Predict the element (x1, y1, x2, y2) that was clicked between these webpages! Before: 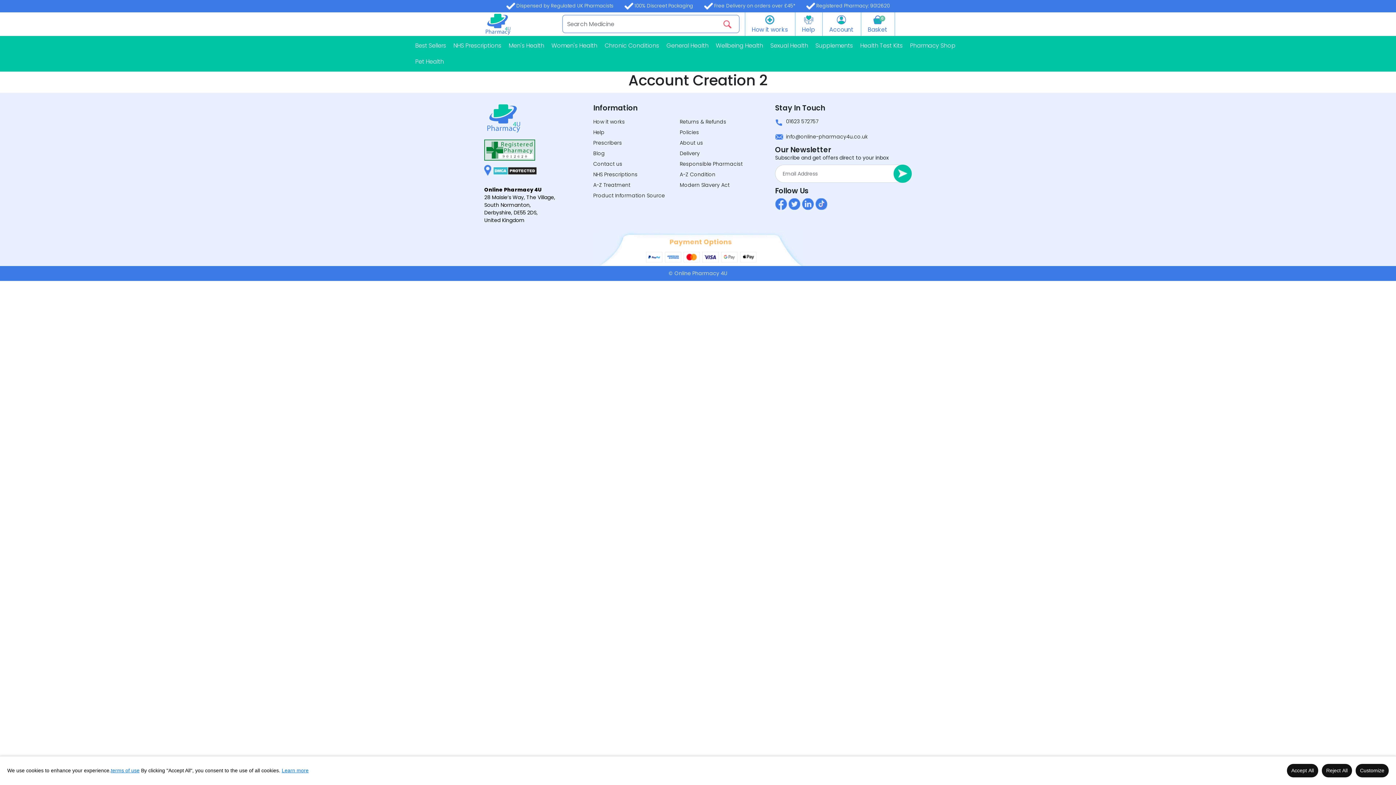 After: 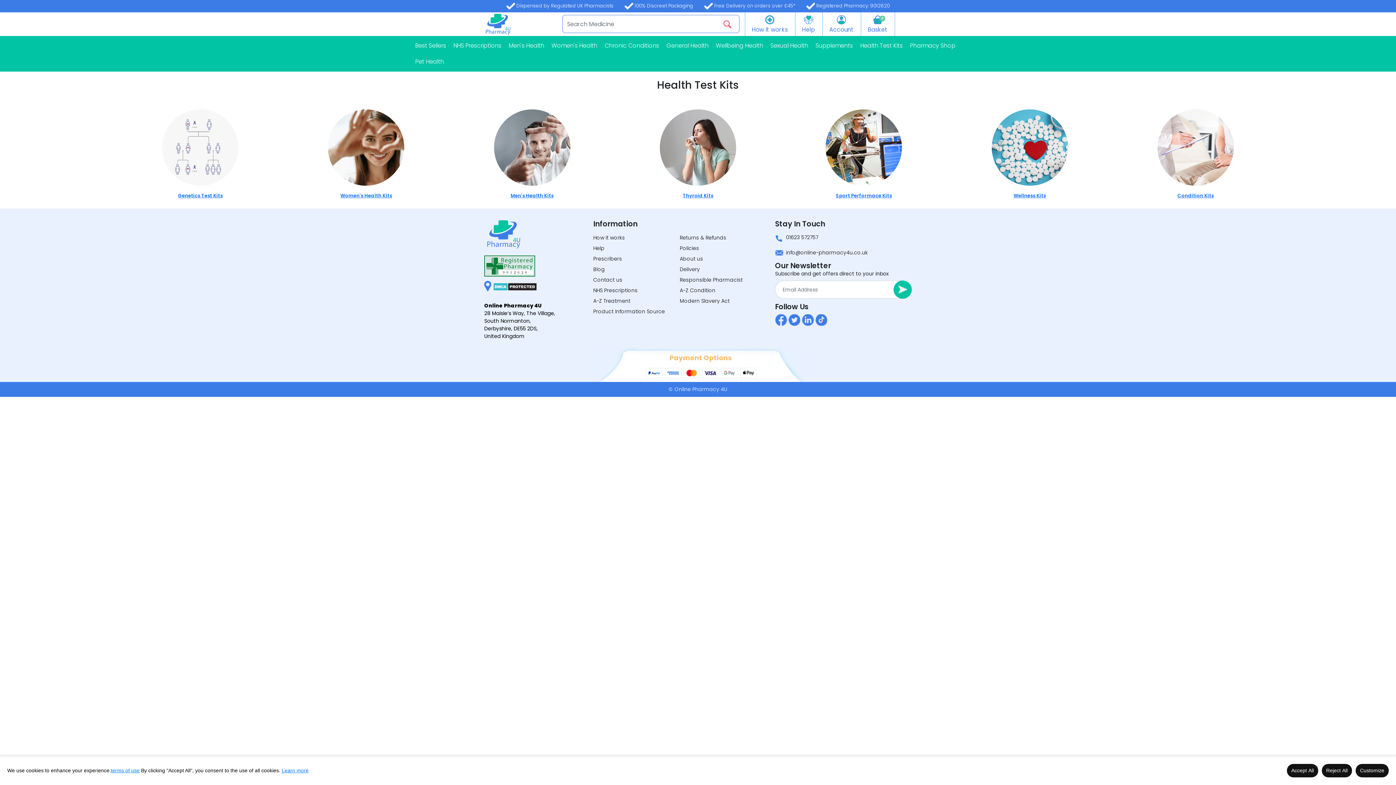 Action: label: Health Test Kits bbox: (856, 37, 906, 53)